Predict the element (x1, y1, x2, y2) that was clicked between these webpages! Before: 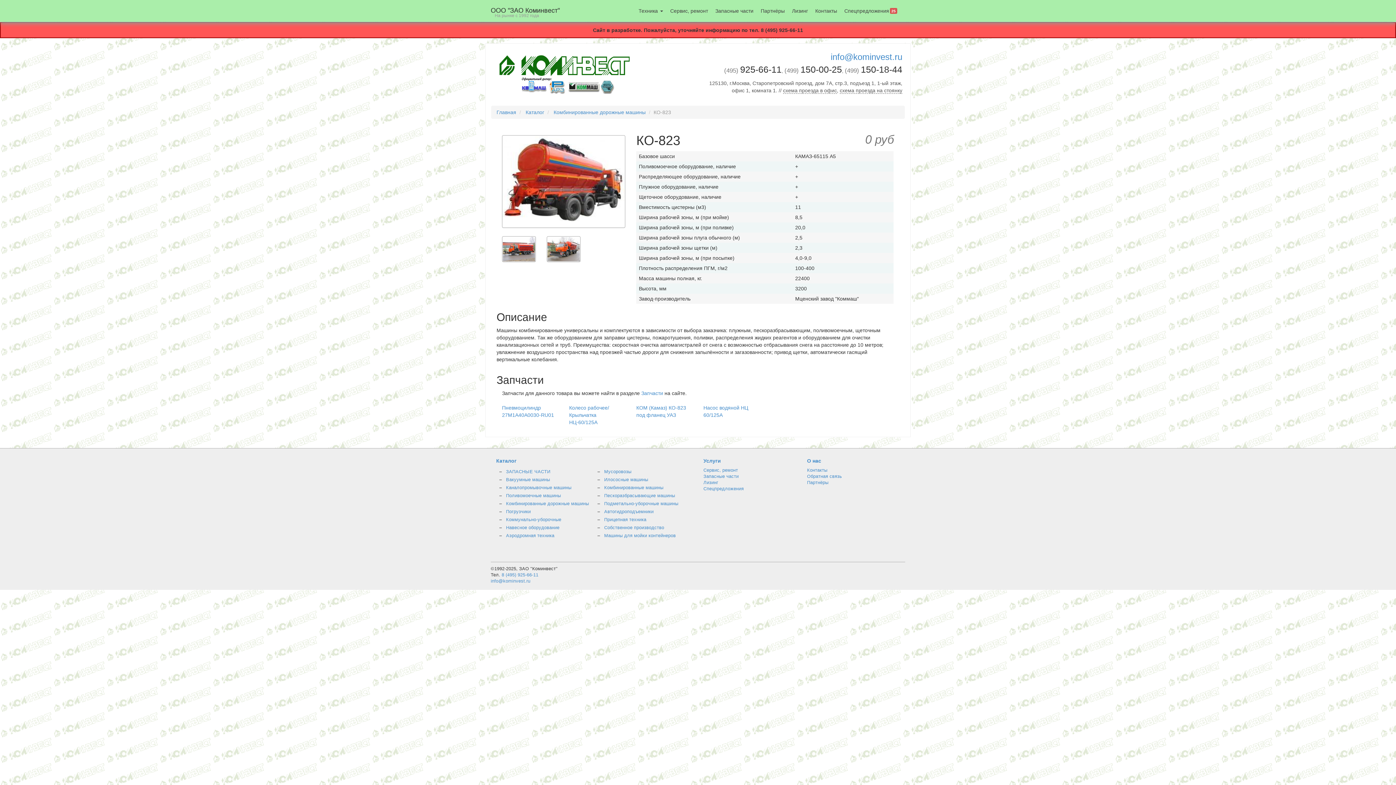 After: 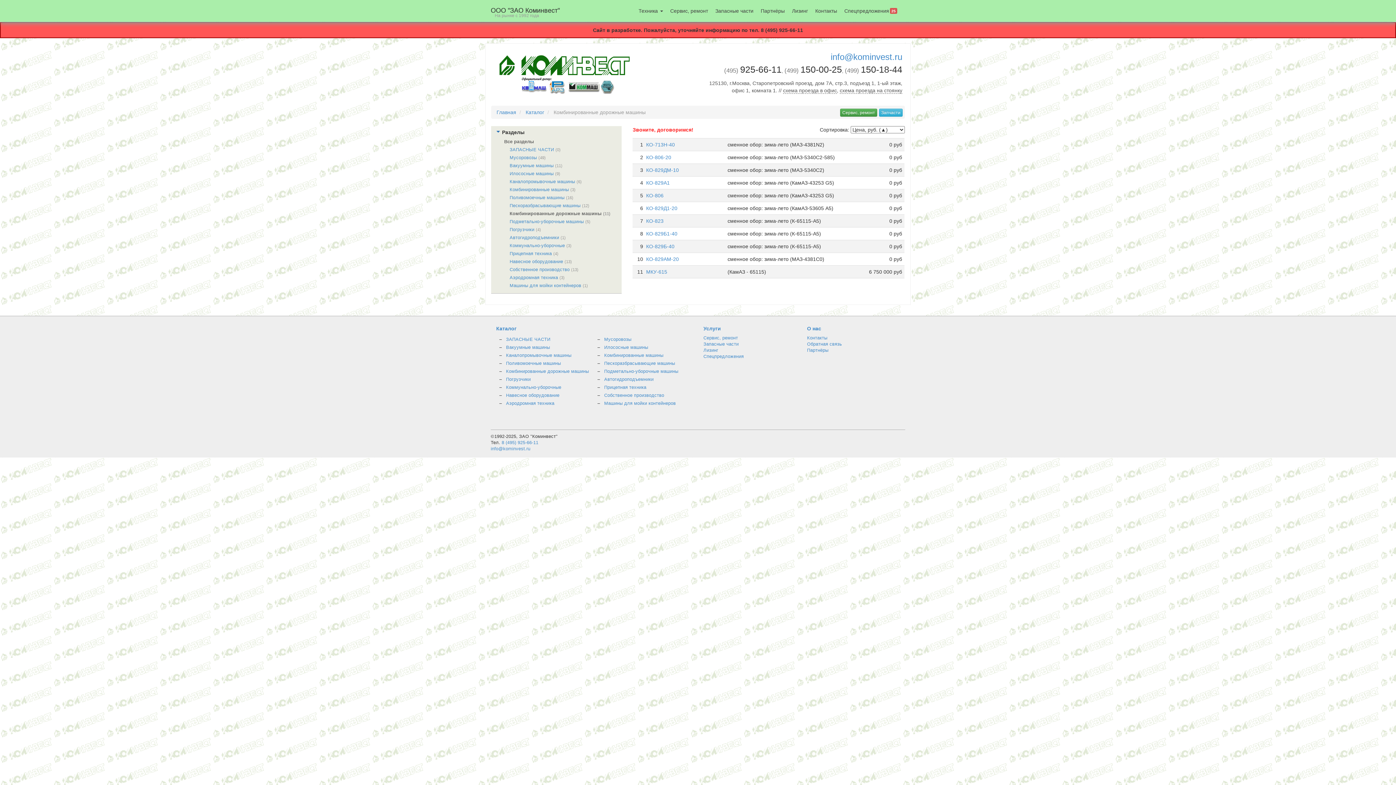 Action: bbox: (506, 501, 589, 506) label: Комбинированные дорожные машины